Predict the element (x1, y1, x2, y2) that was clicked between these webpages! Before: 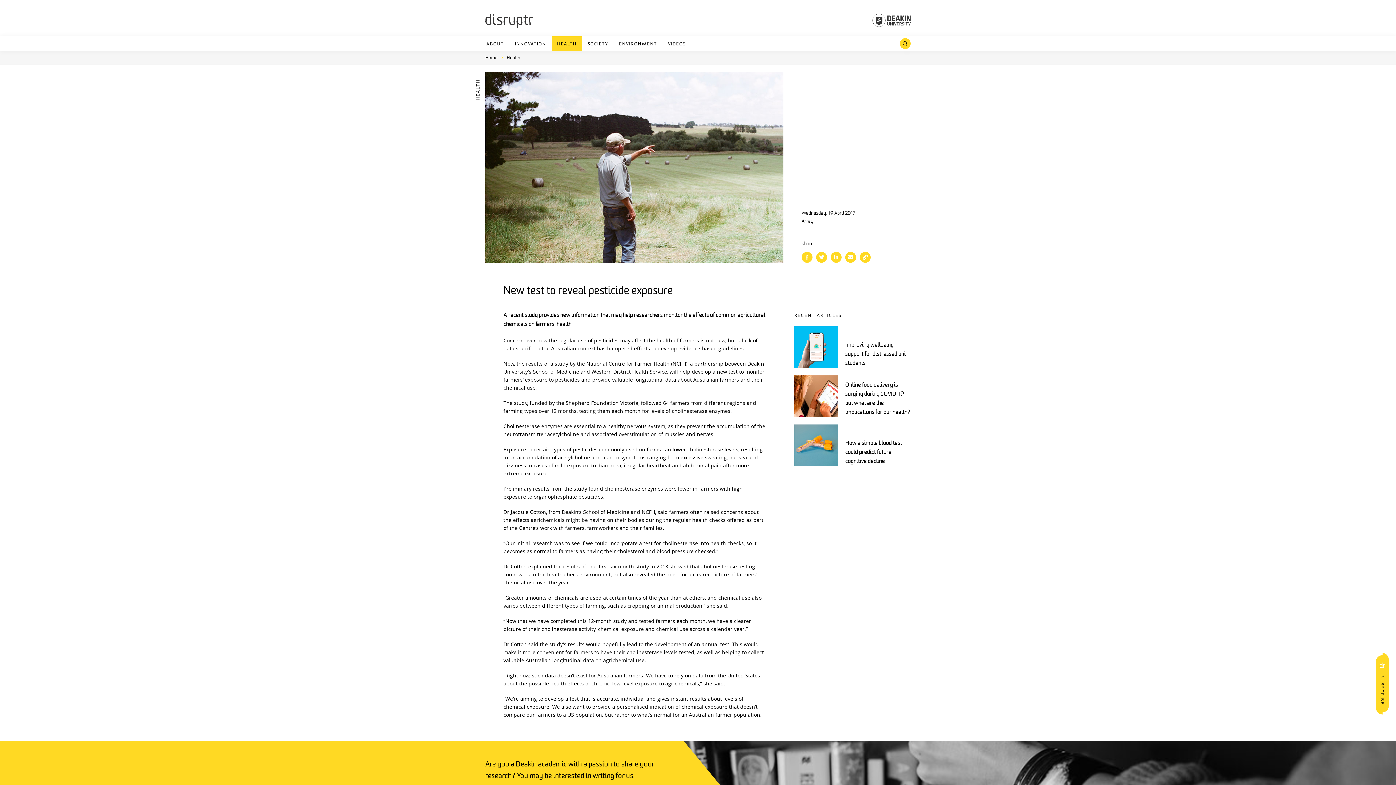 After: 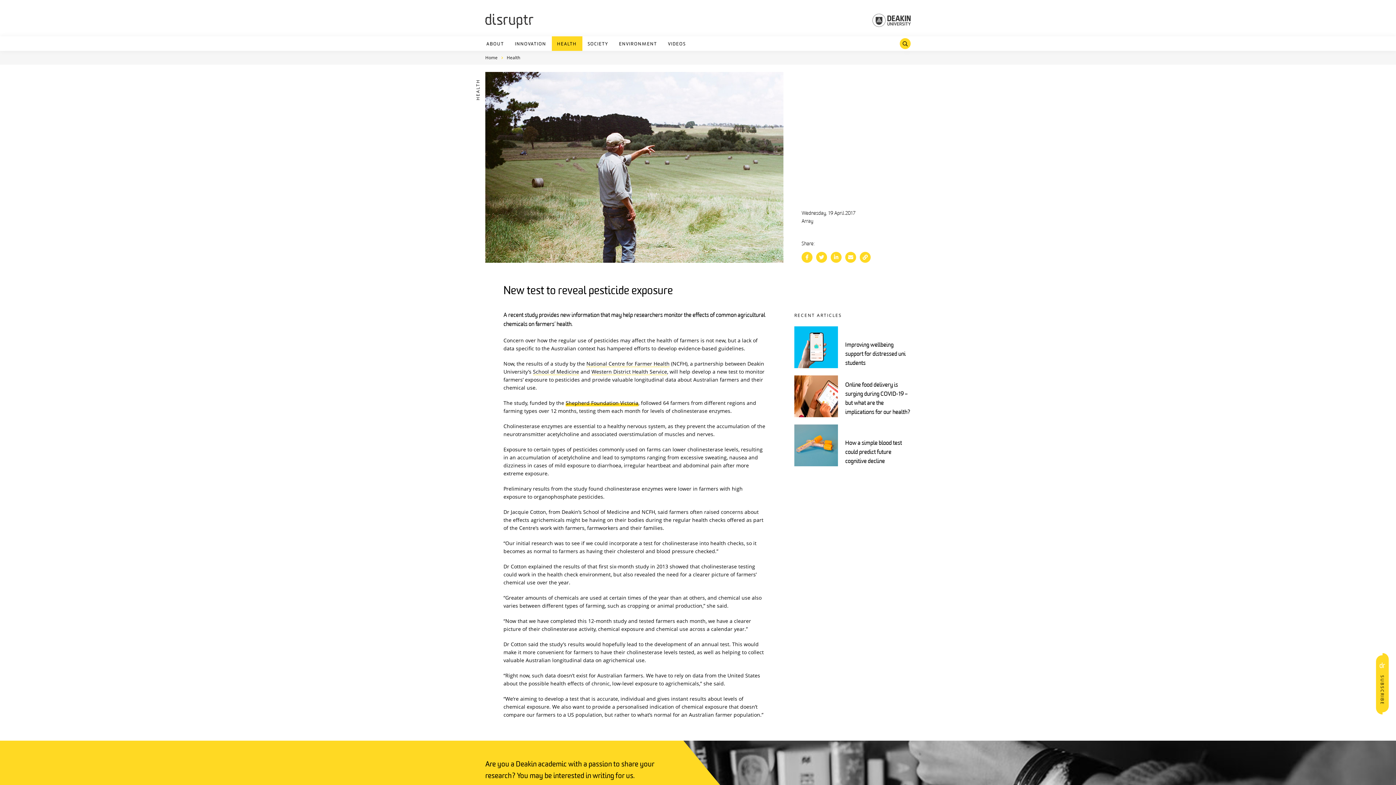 Action: label: Shepherd Foundation Victoria bbox: (565, 399, 638, 406)